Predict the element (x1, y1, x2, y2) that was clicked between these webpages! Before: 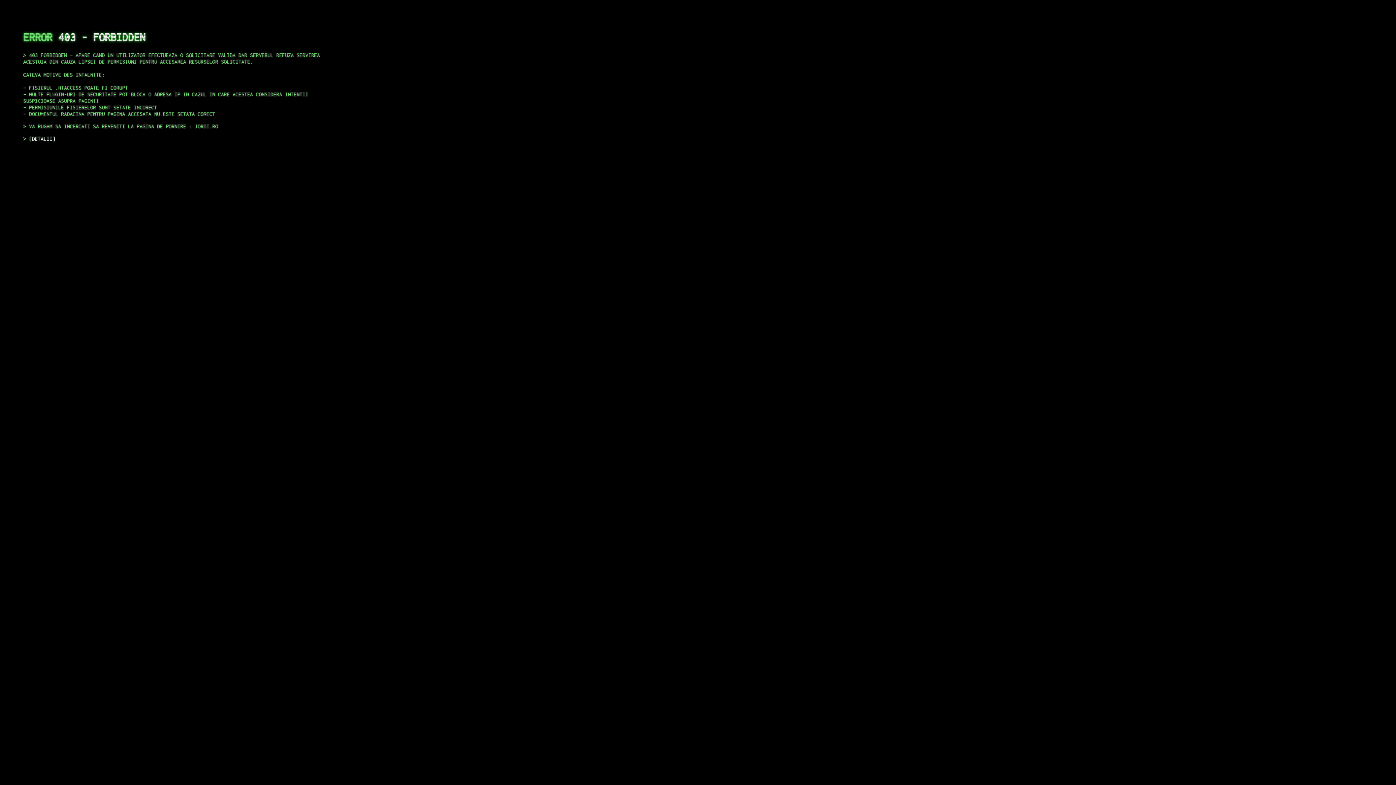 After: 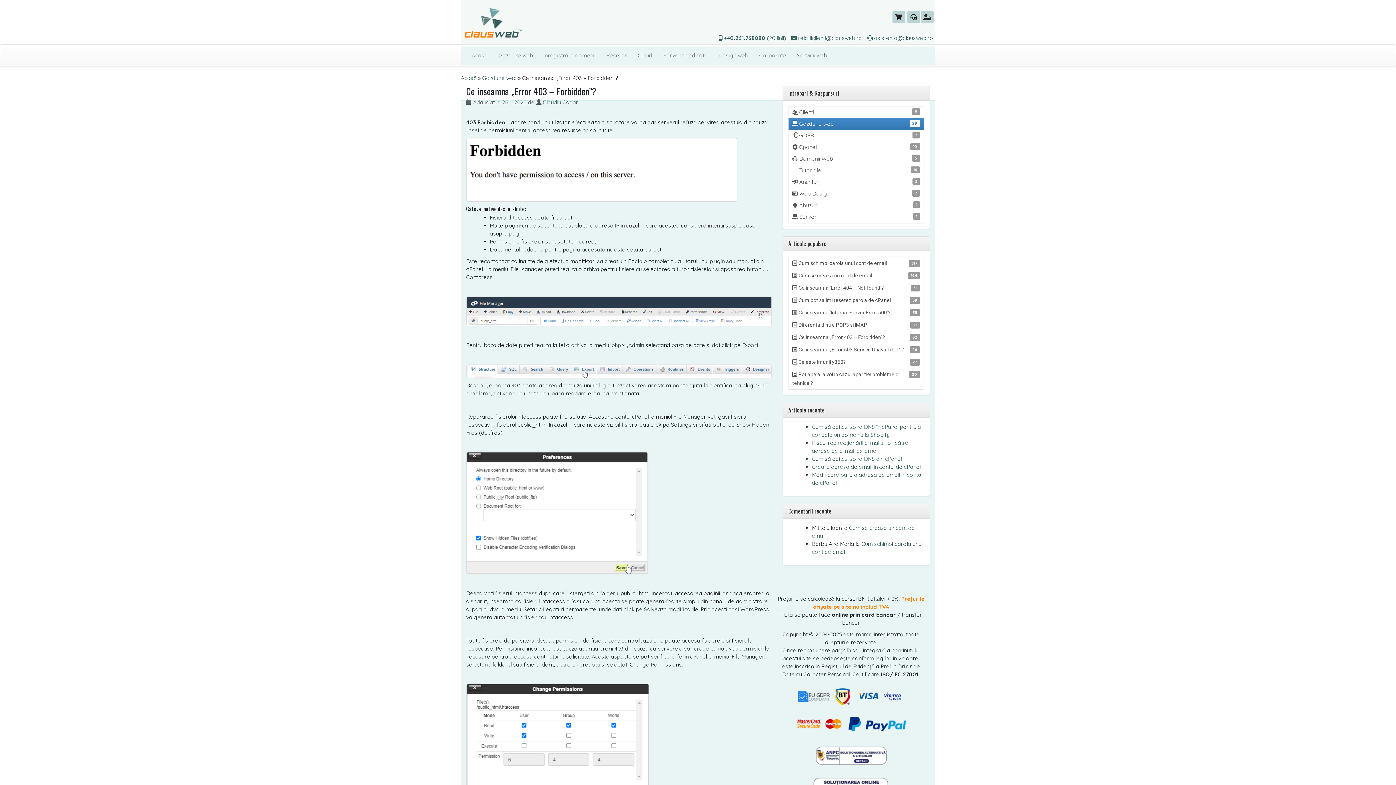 Action: label: DETALII bbox: (29, 135, 55, 141)